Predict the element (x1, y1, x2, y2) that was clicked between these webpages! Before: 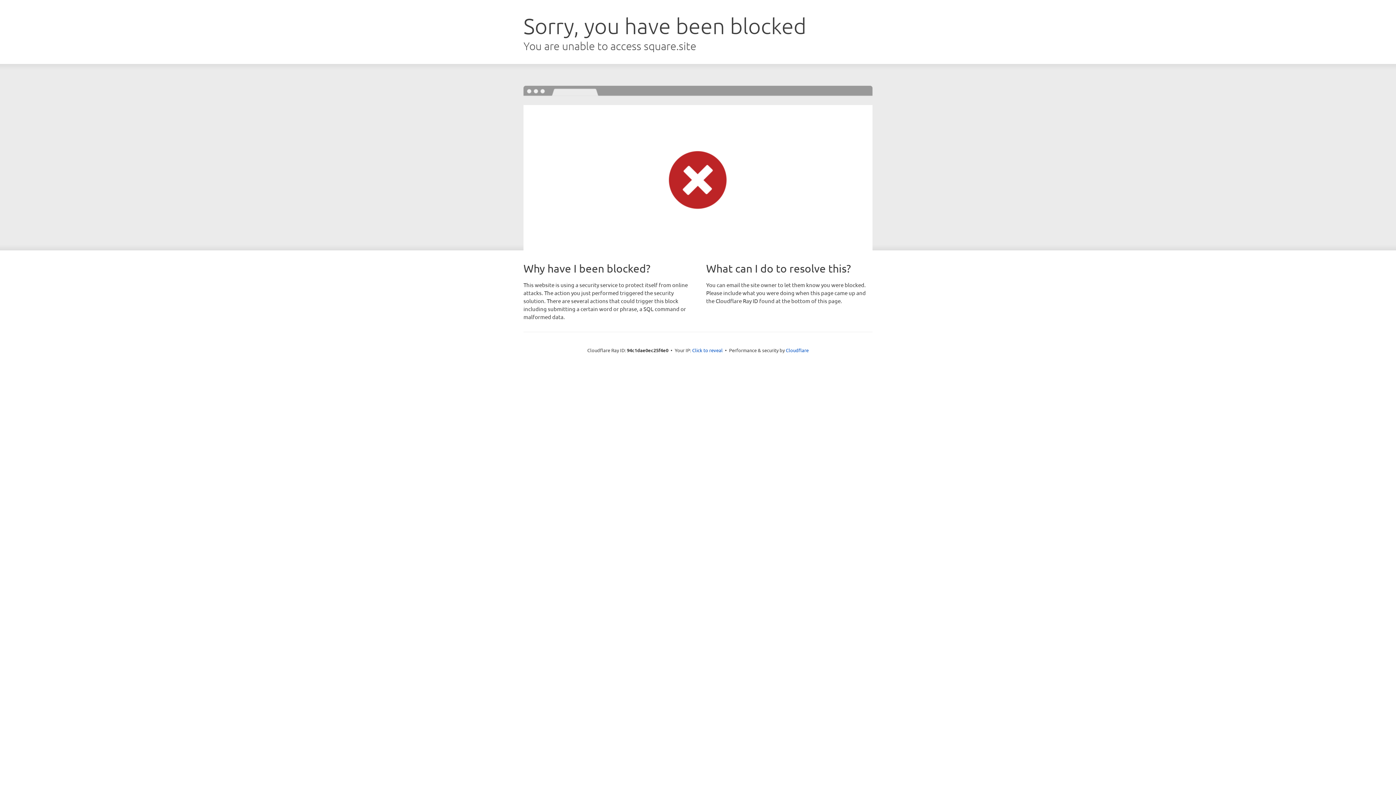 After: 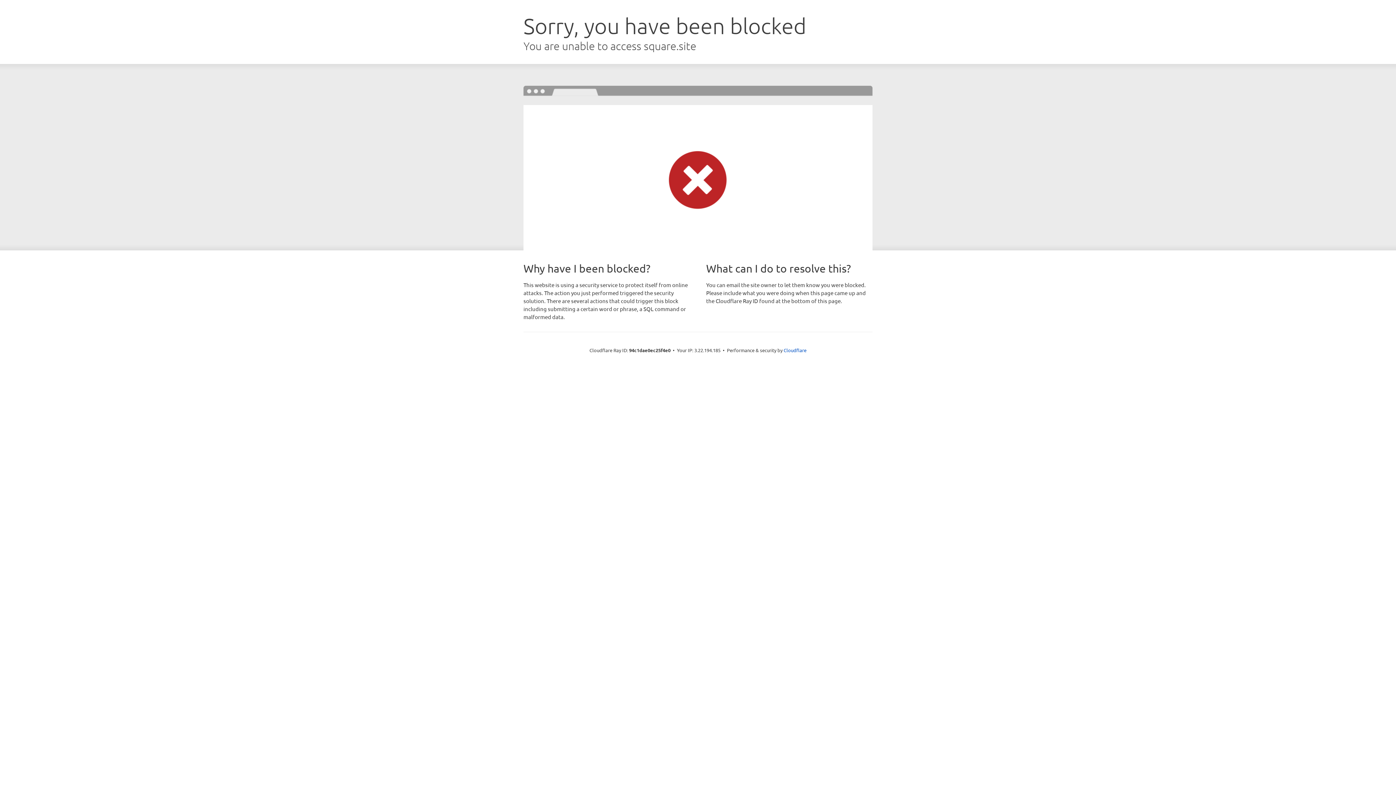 Action: bbox: (692, 346, 722, 353) label: Click to reveal